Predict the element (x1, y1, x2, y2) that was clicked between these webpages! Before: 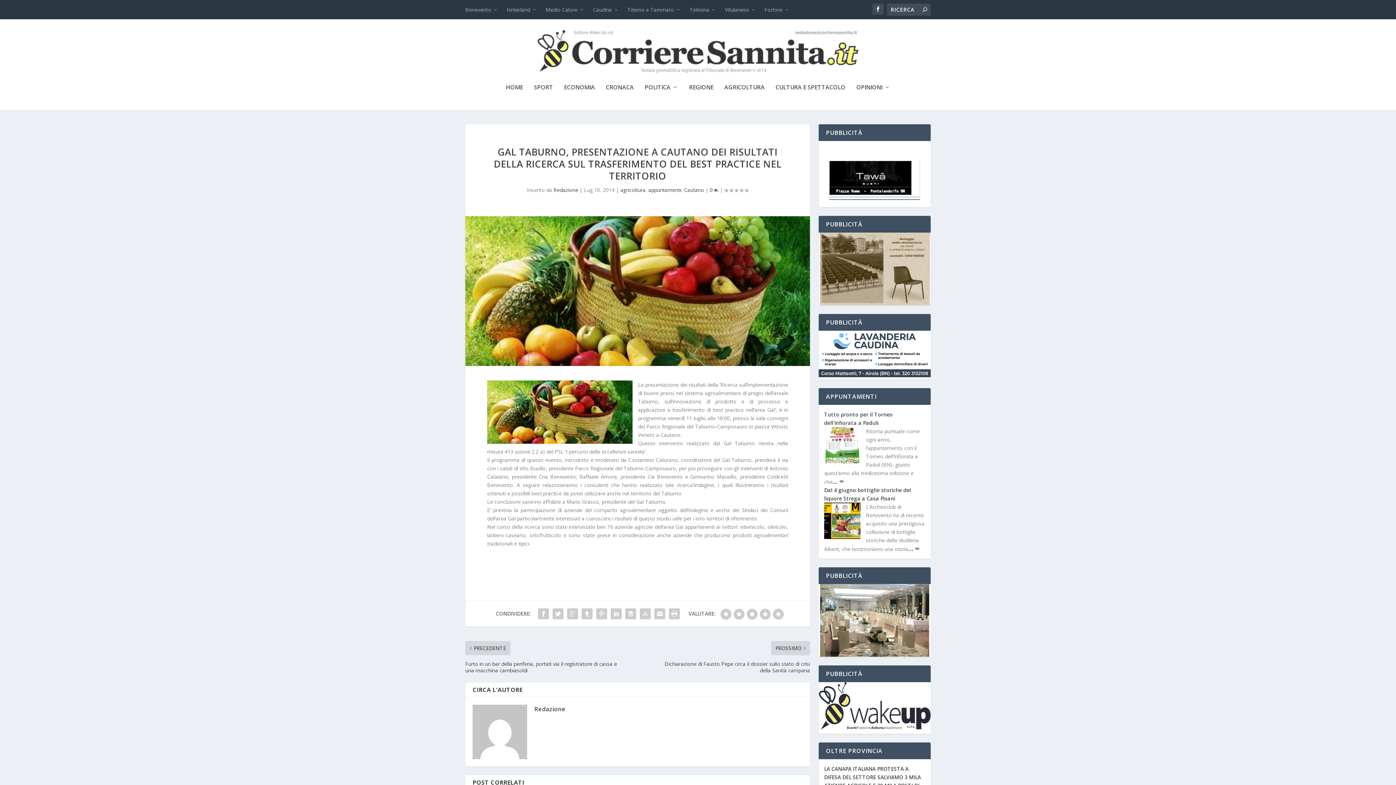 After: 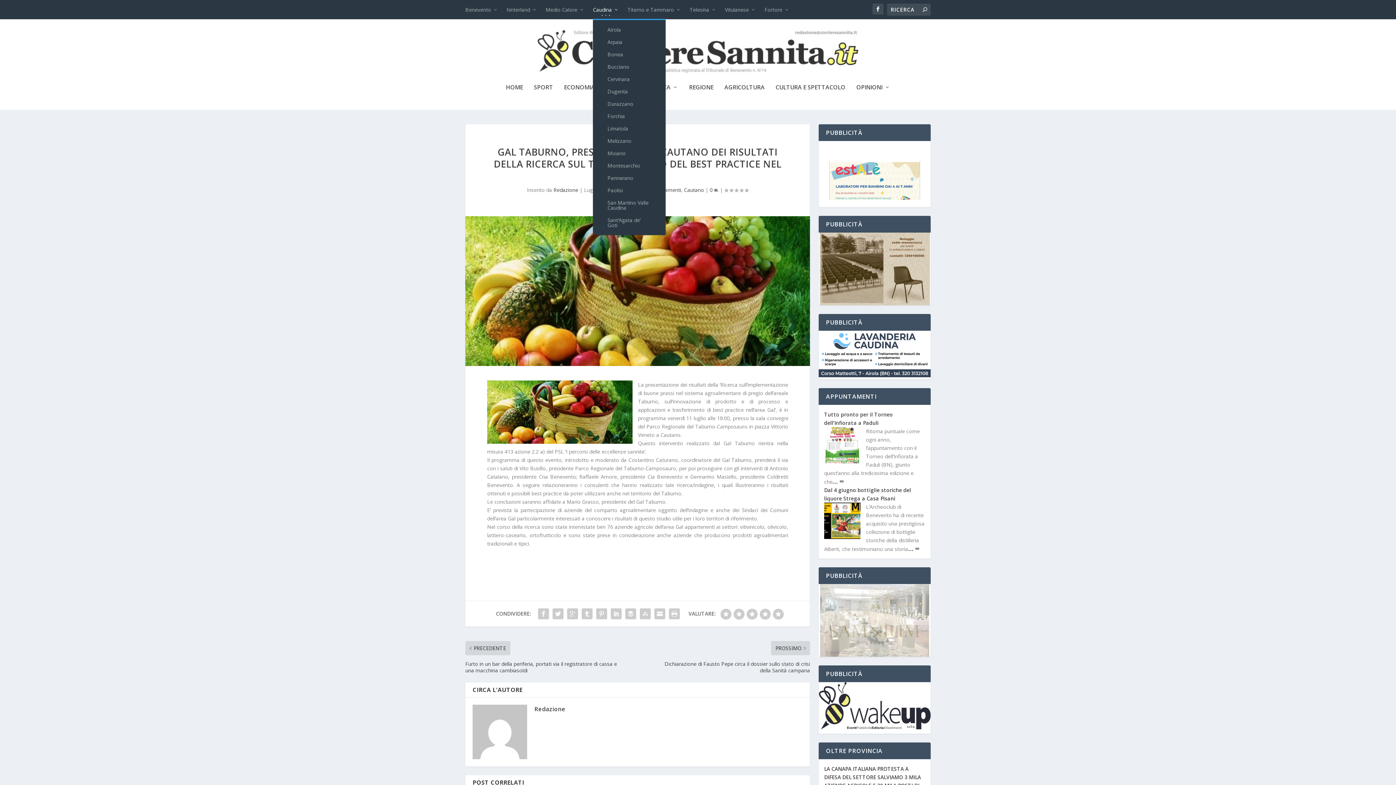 Action: label: Caudina bbox: (593, 0, 618, 18)